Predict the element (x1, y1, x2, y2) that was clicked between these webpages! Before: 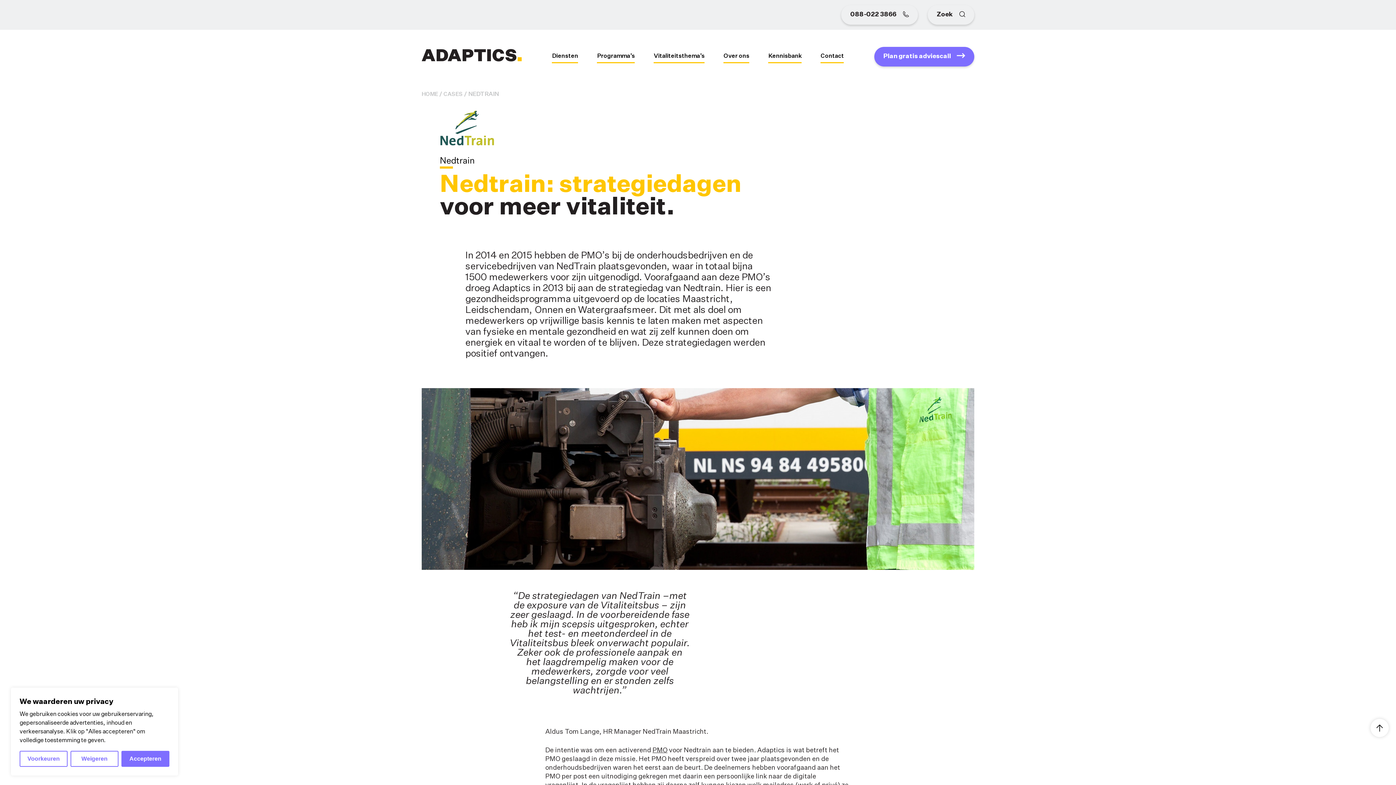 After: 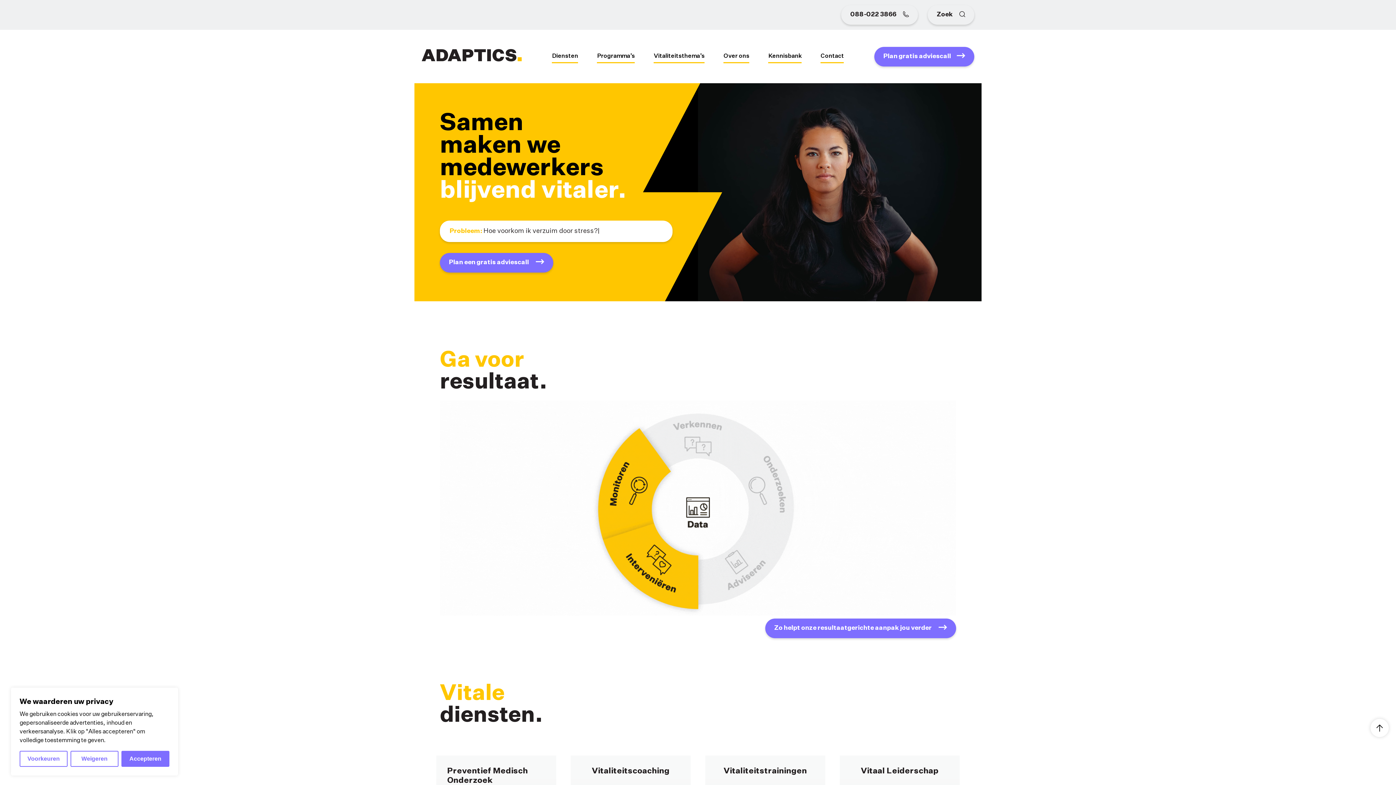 Action: bbox: (421, 49, 521, 64)